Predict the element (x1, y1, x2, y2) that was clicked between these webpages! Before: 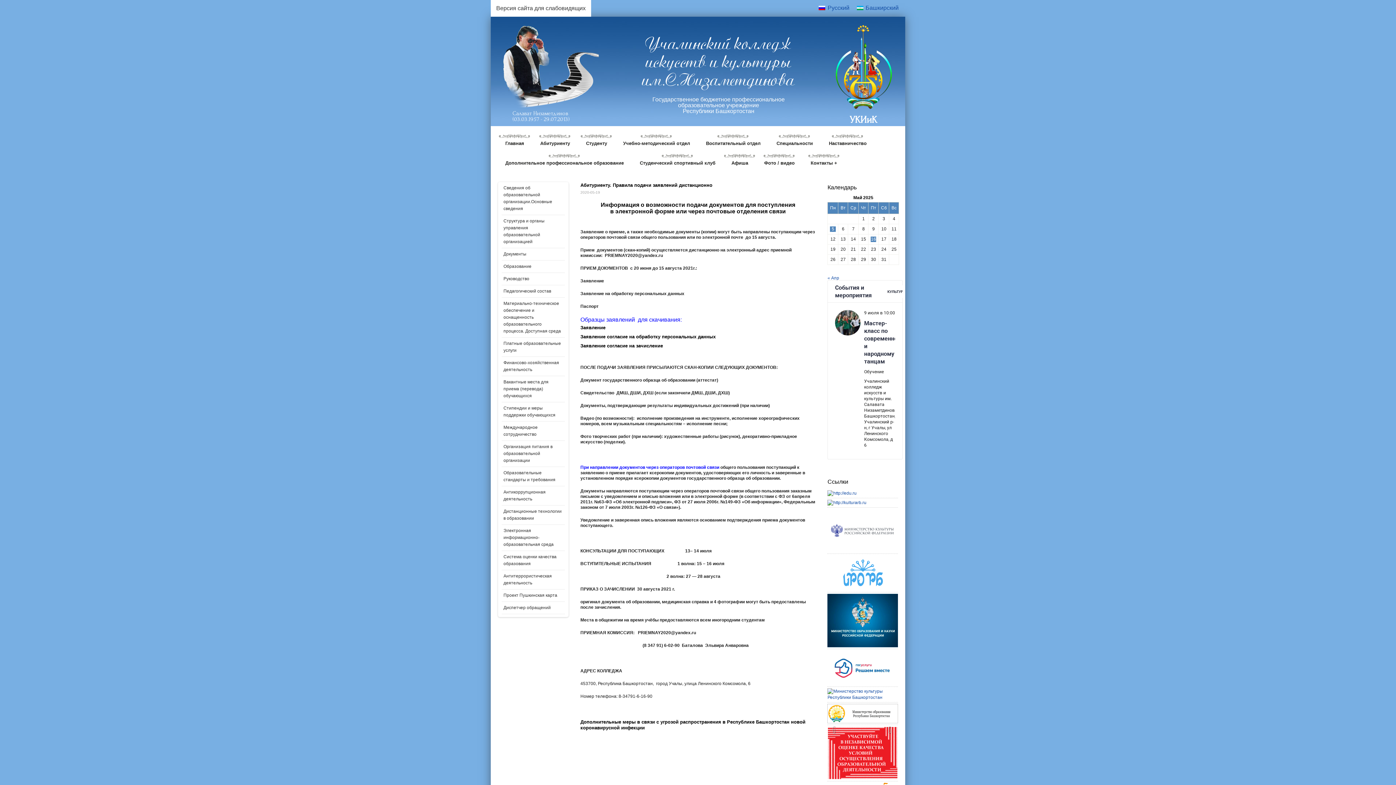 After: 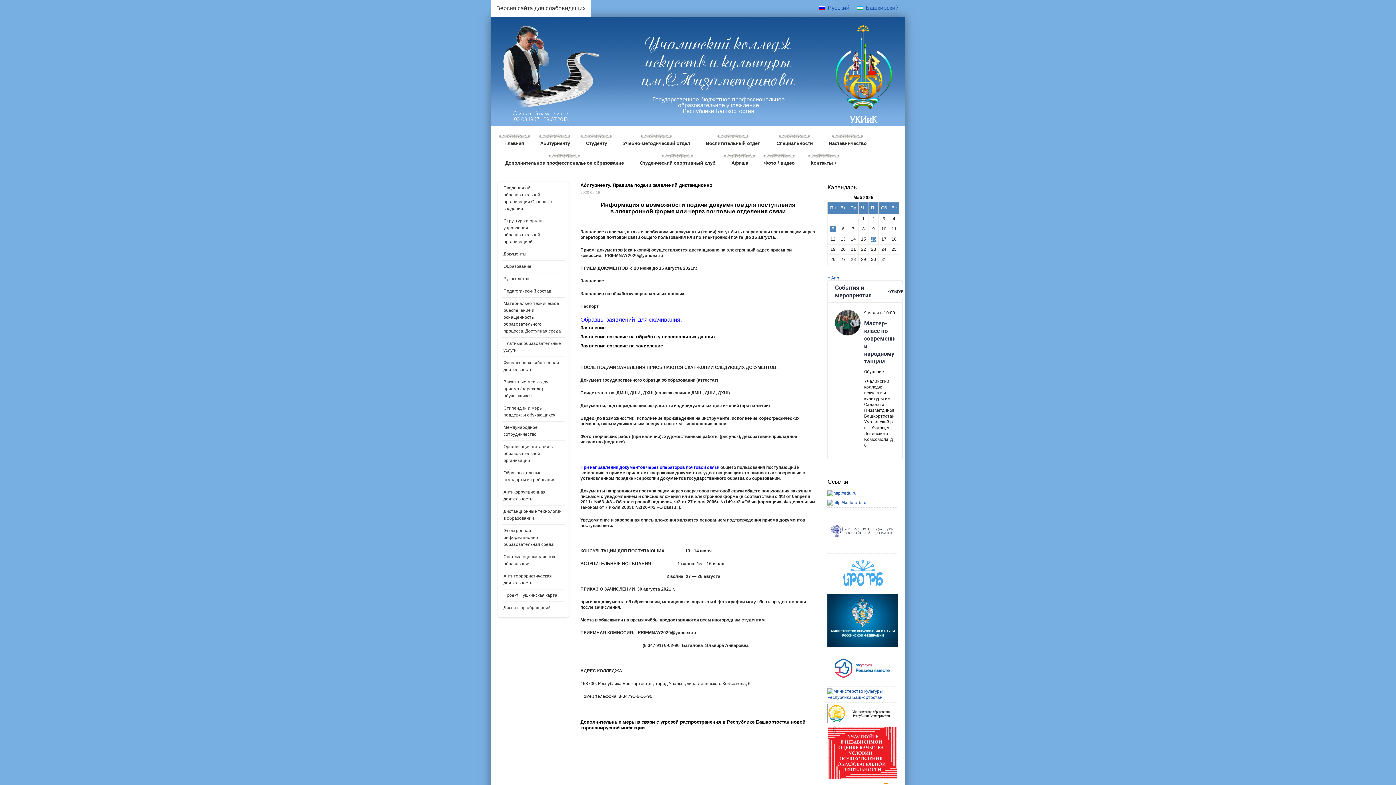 Action: bbox: (827, 704, 898, 709)